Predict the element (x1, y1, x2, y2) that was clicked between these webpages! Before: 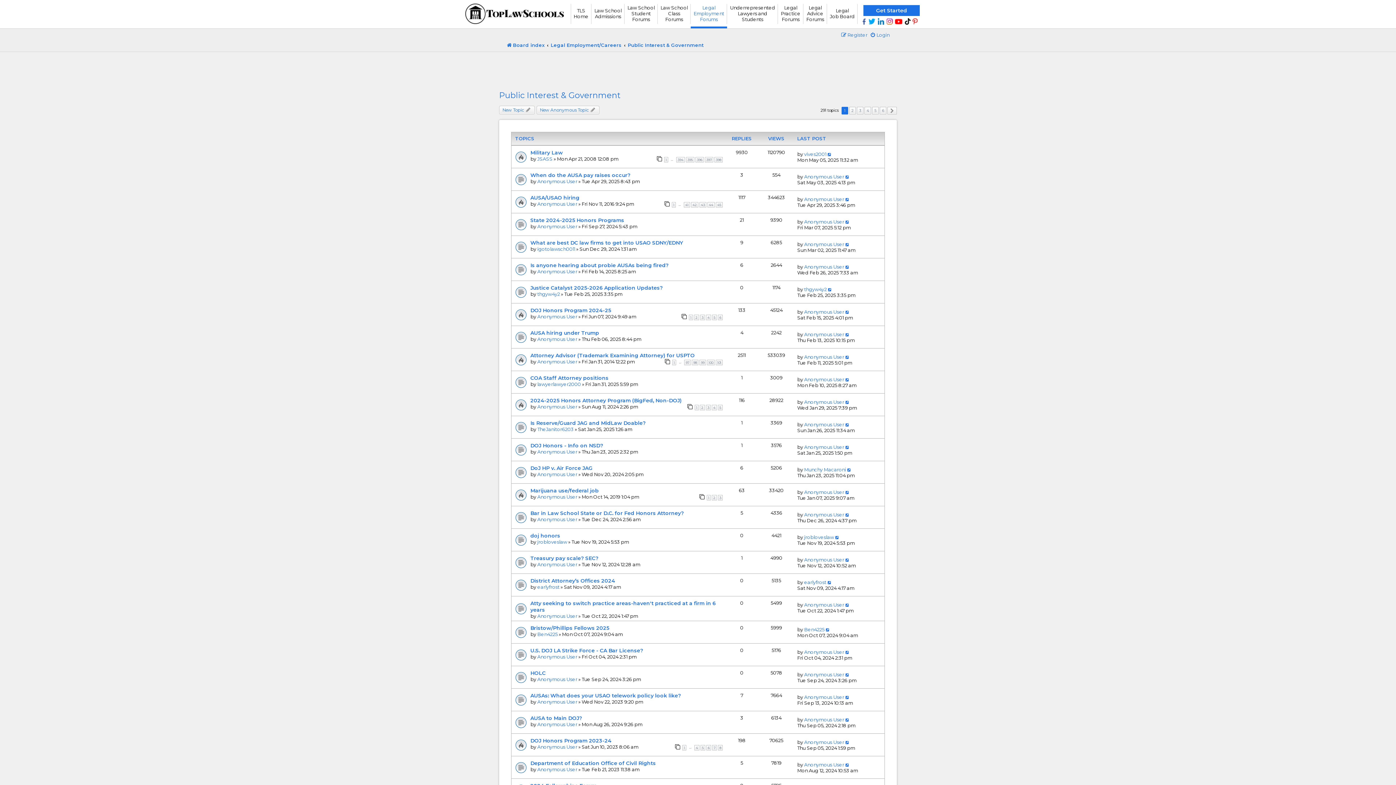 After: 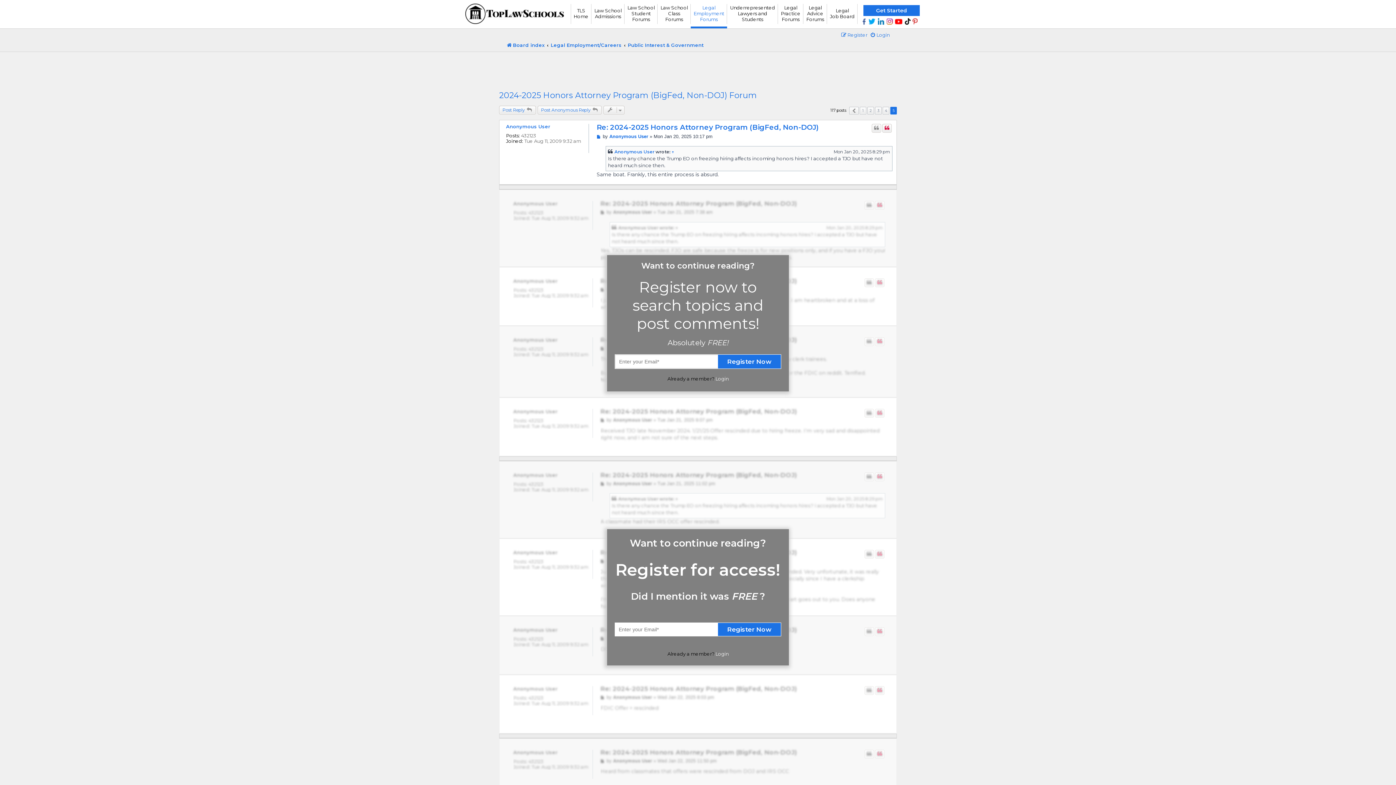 Action: label: 5 bbox: (718, 405, 722, 410)